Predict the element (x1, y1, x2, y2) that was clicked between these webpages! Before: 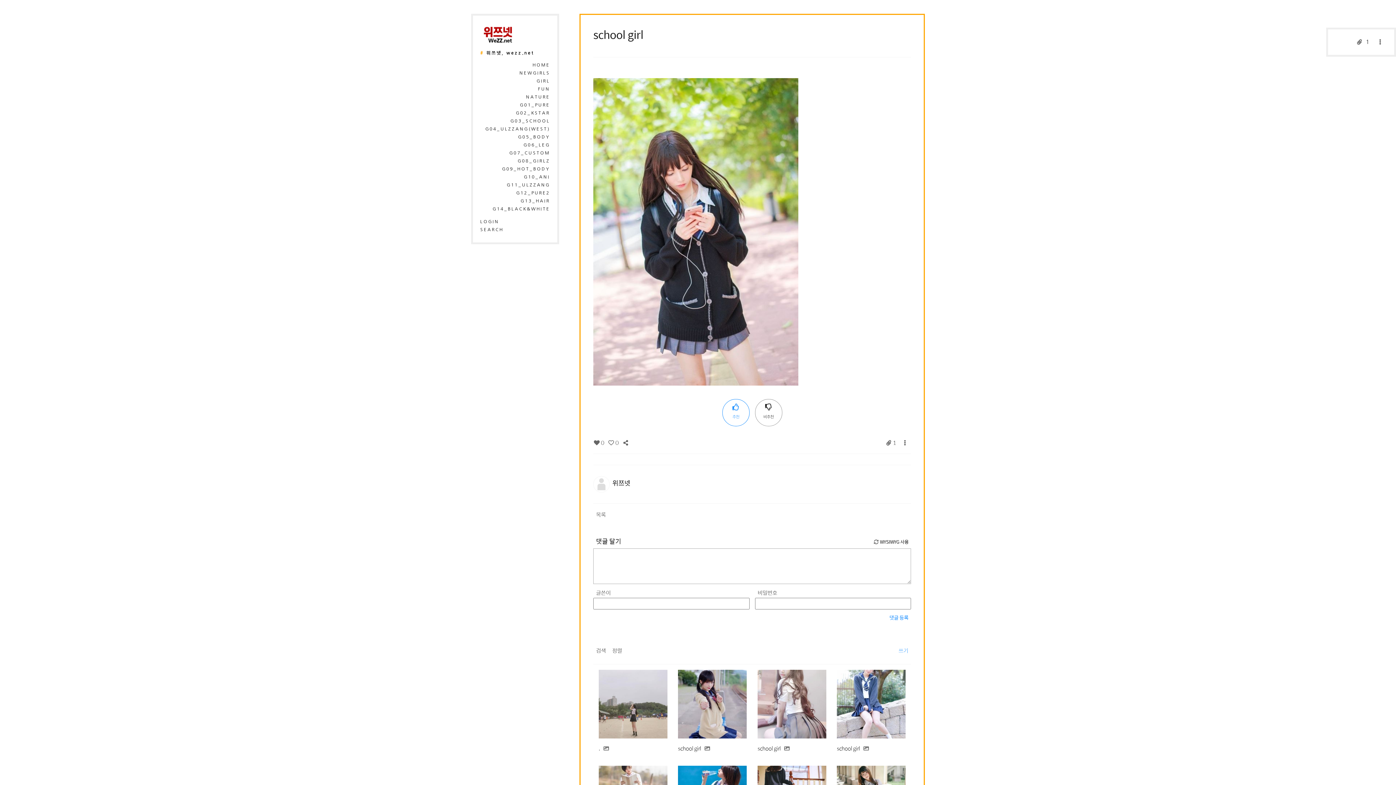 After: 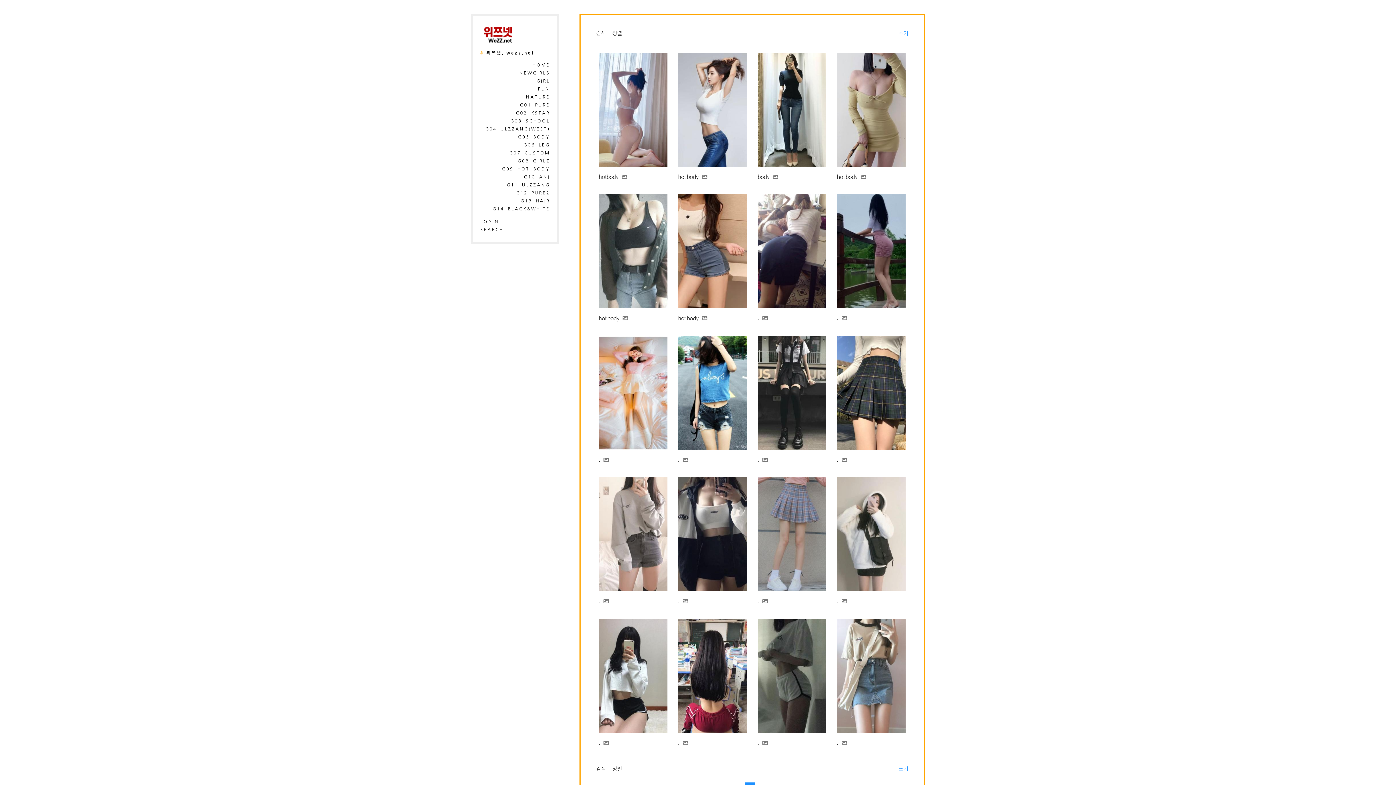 Action: label: G09_HOT_BODY bbox: (502, 166, 550, 171)